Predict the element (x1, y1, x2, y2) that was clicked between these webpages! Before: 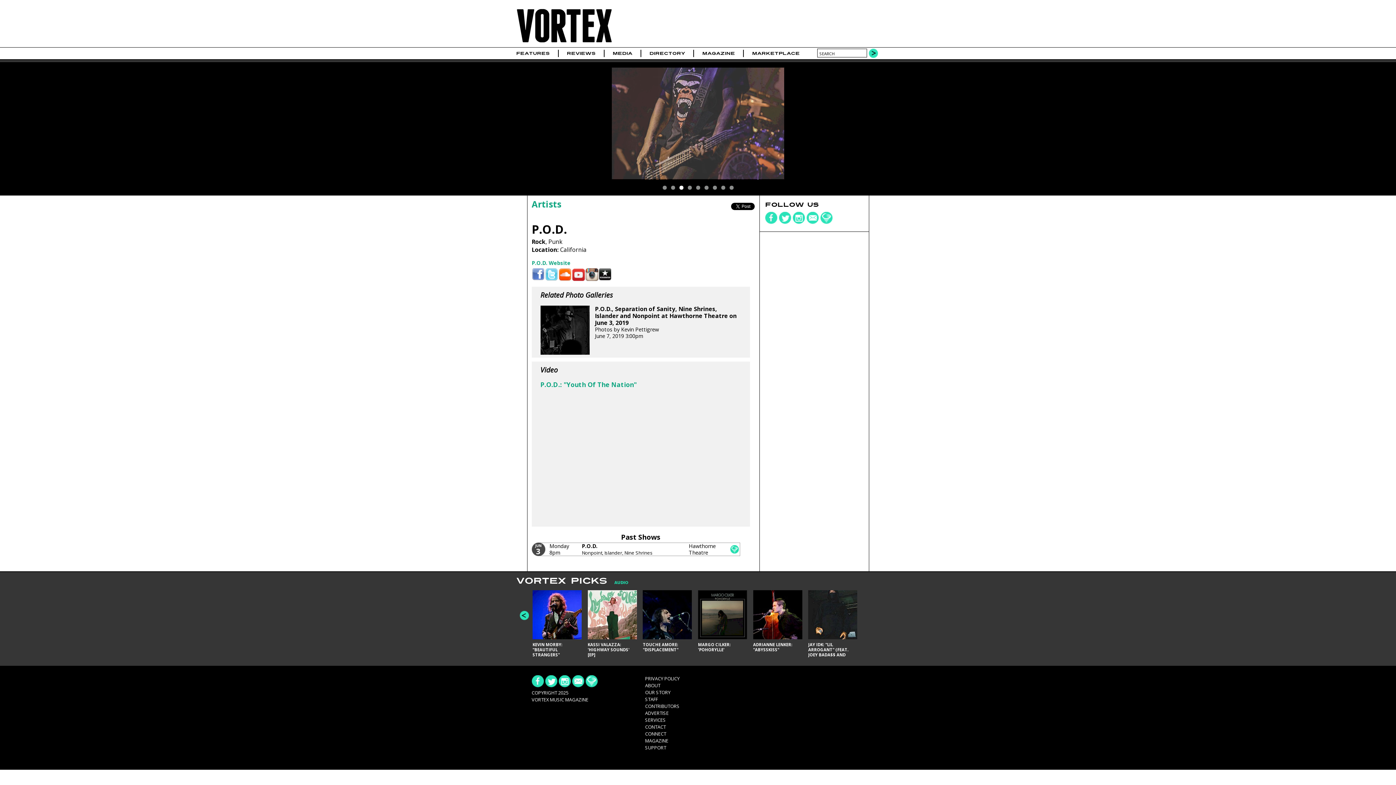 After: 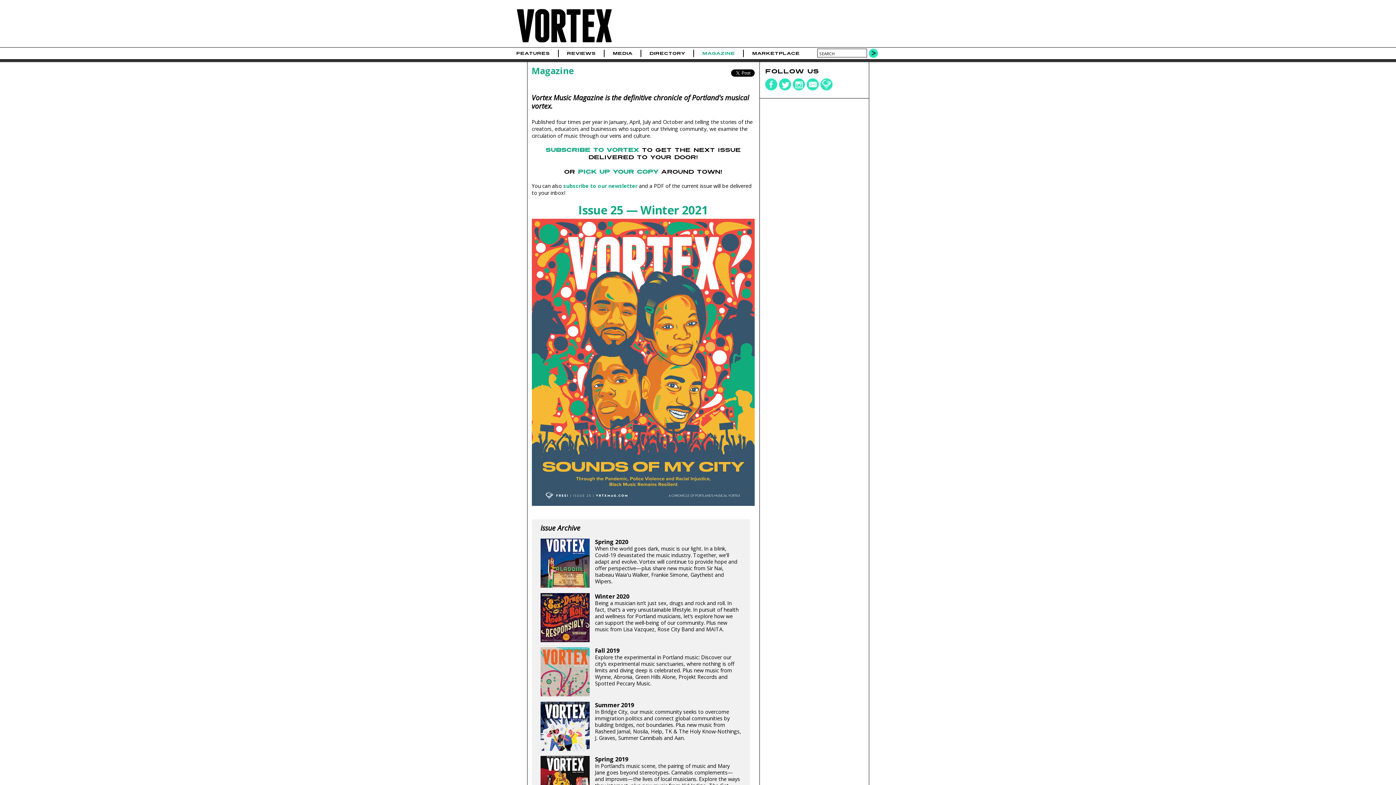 Action: label: MAGAZINE bbox: (645, 737, 668, 744)